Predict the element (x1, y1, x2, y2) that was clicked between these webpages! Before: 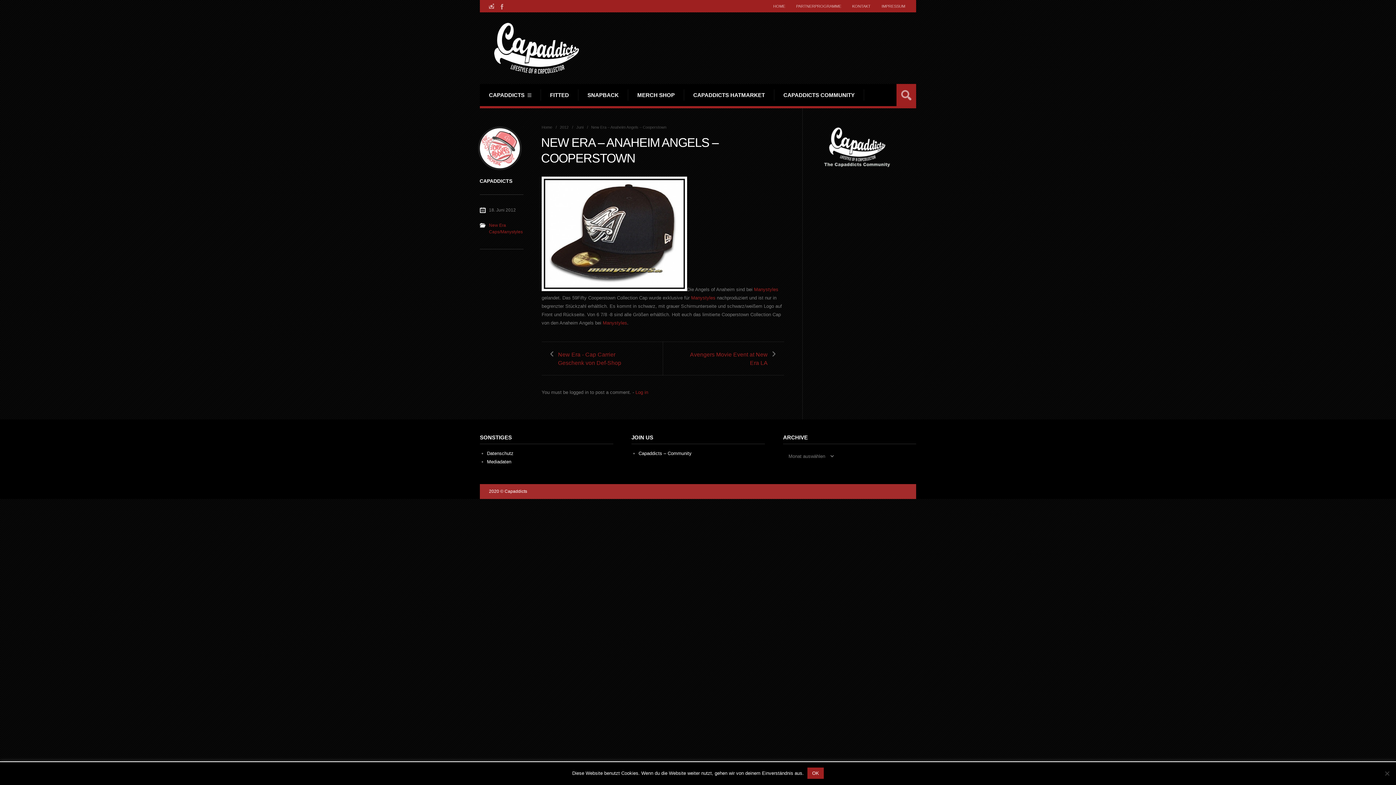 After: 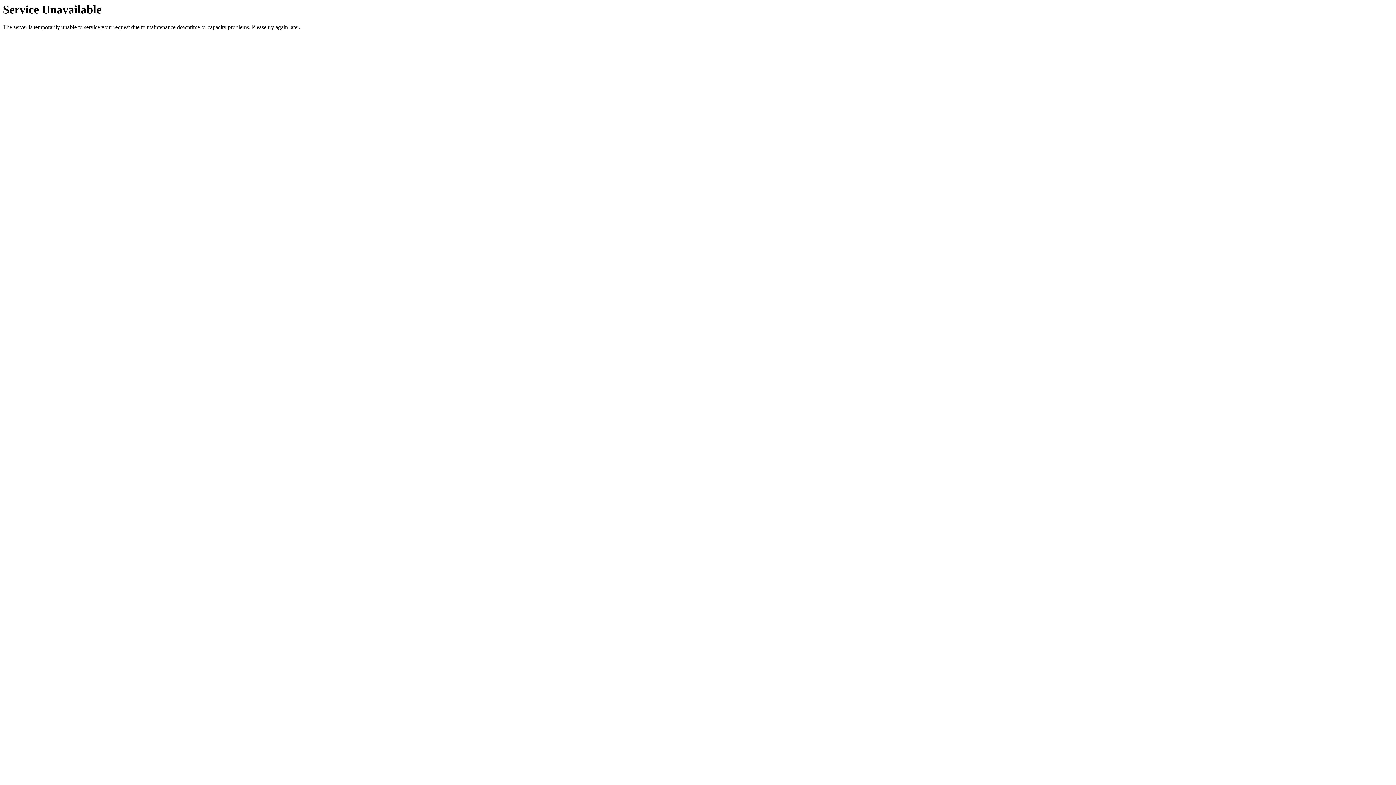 Action: label: Log in bbox: (635, 389, 648, 395)